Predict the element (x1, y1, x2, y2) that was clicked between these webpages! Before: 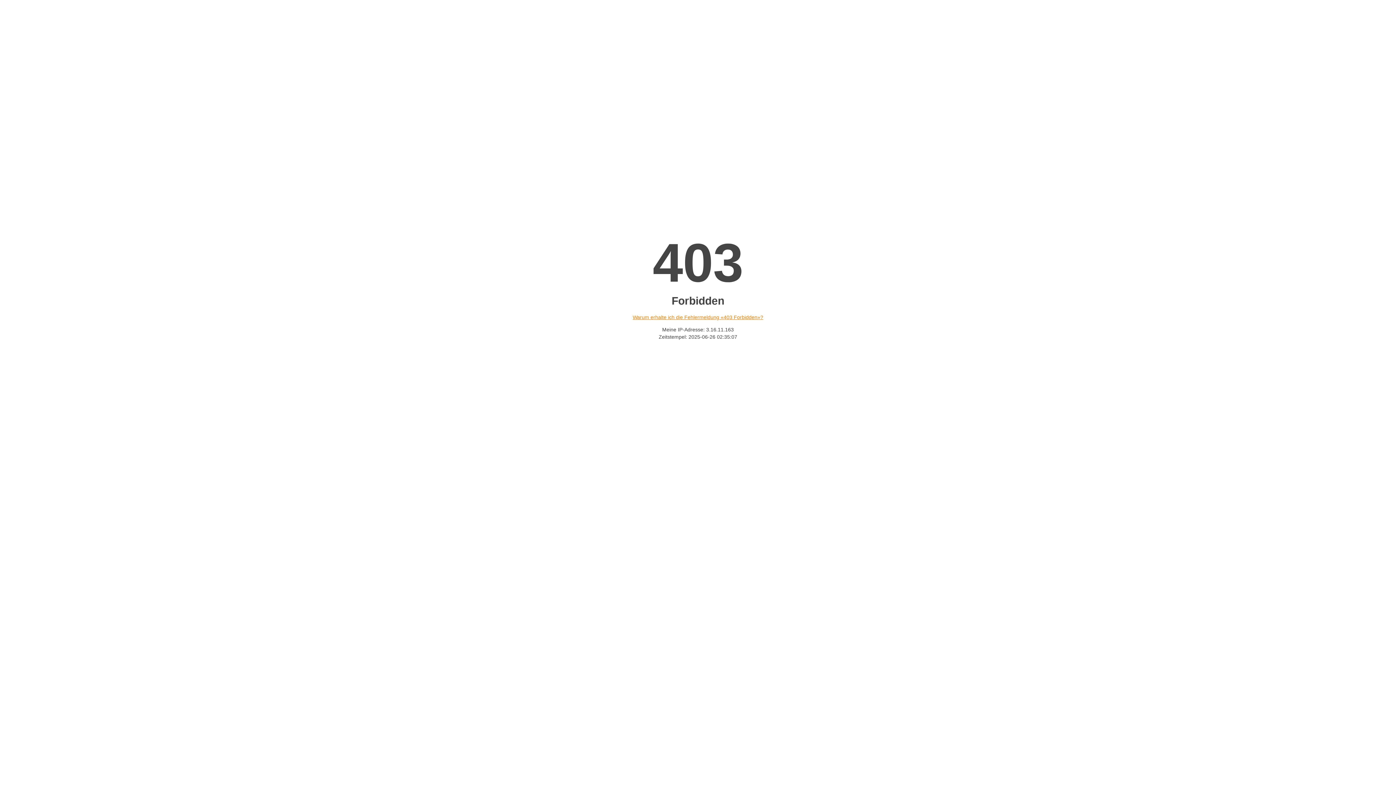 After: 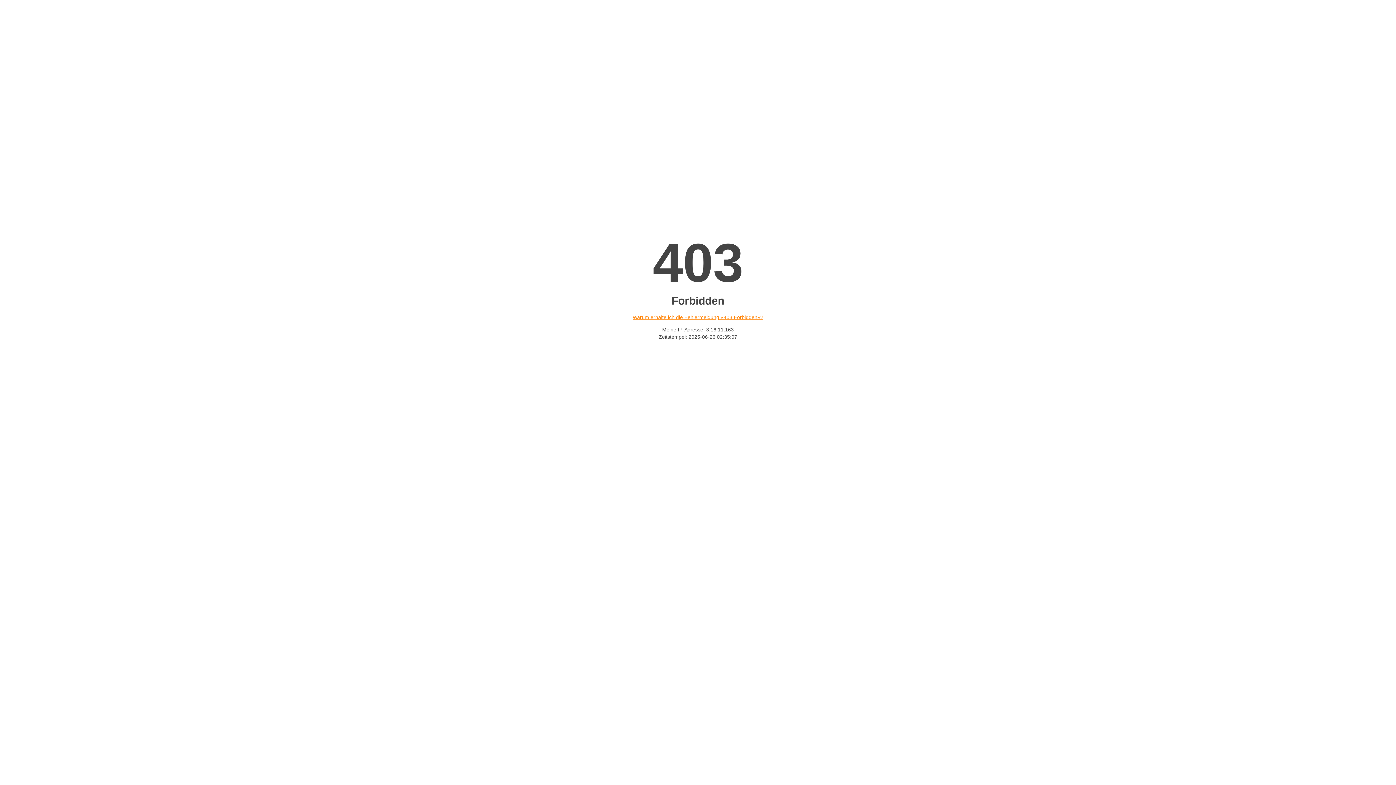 Action: bbox: (632, 314, 763, 320) label: Warum erhalte ich die Fehlermeldung «403 Forbidden»?